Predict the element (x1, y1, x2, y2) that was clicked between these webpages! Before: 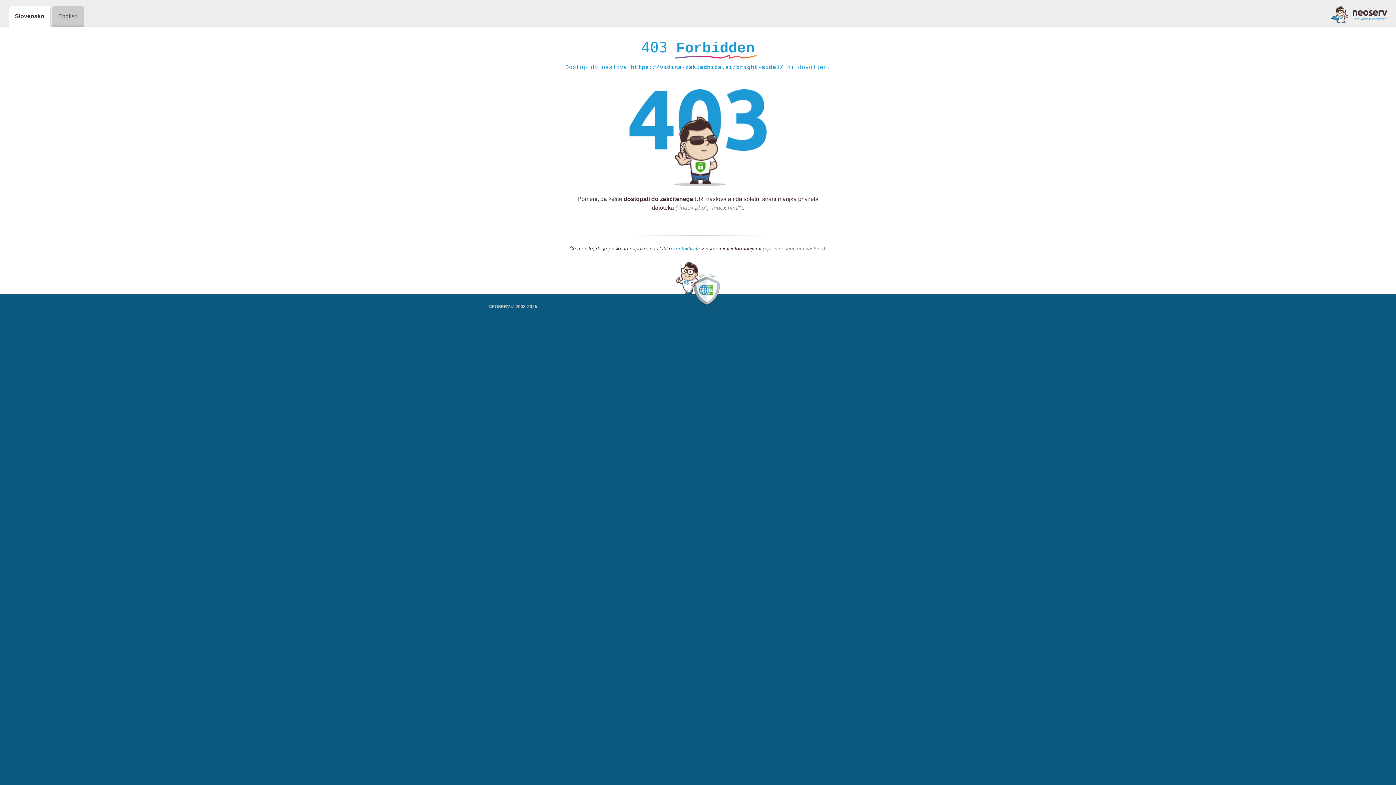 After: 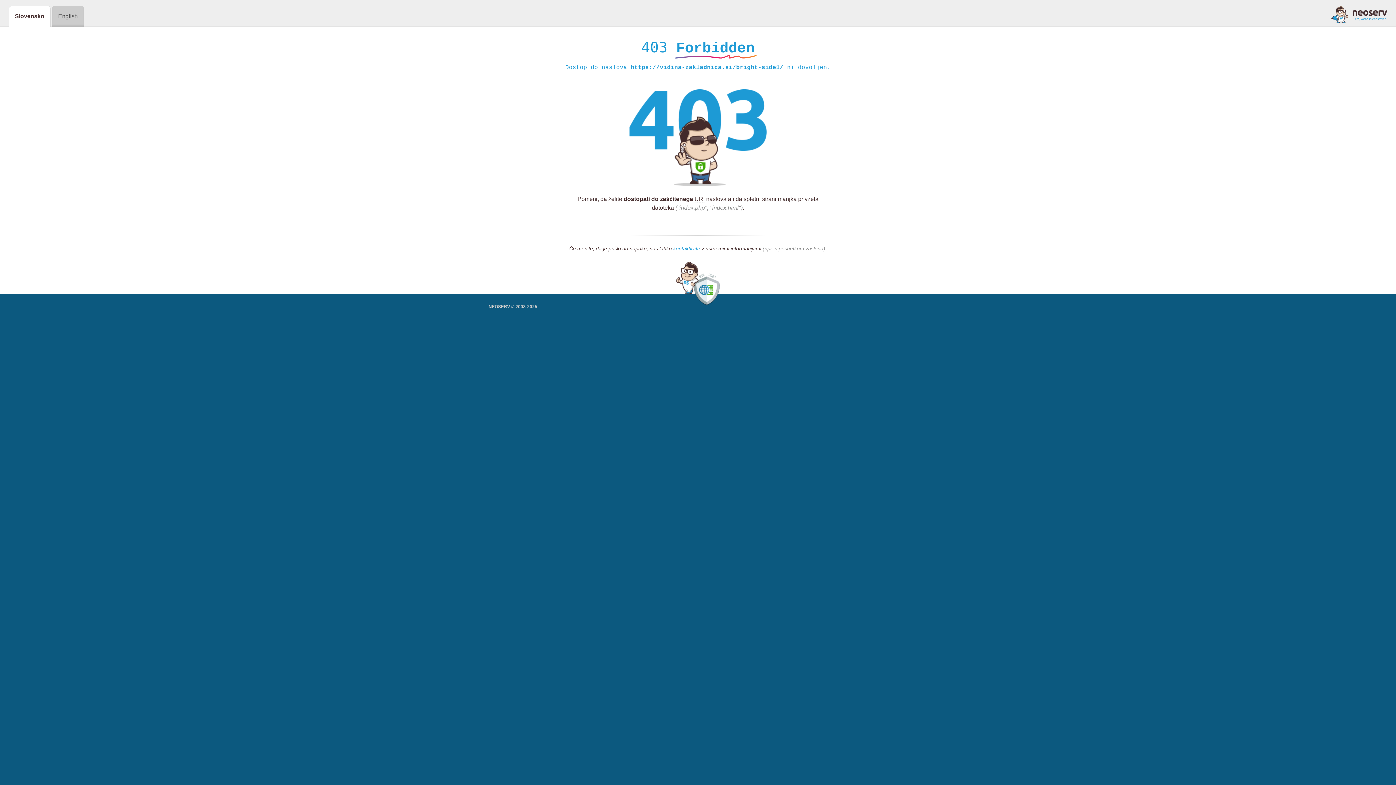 Action: bbox: (673, 245, 700, 252) label: kontaktirate